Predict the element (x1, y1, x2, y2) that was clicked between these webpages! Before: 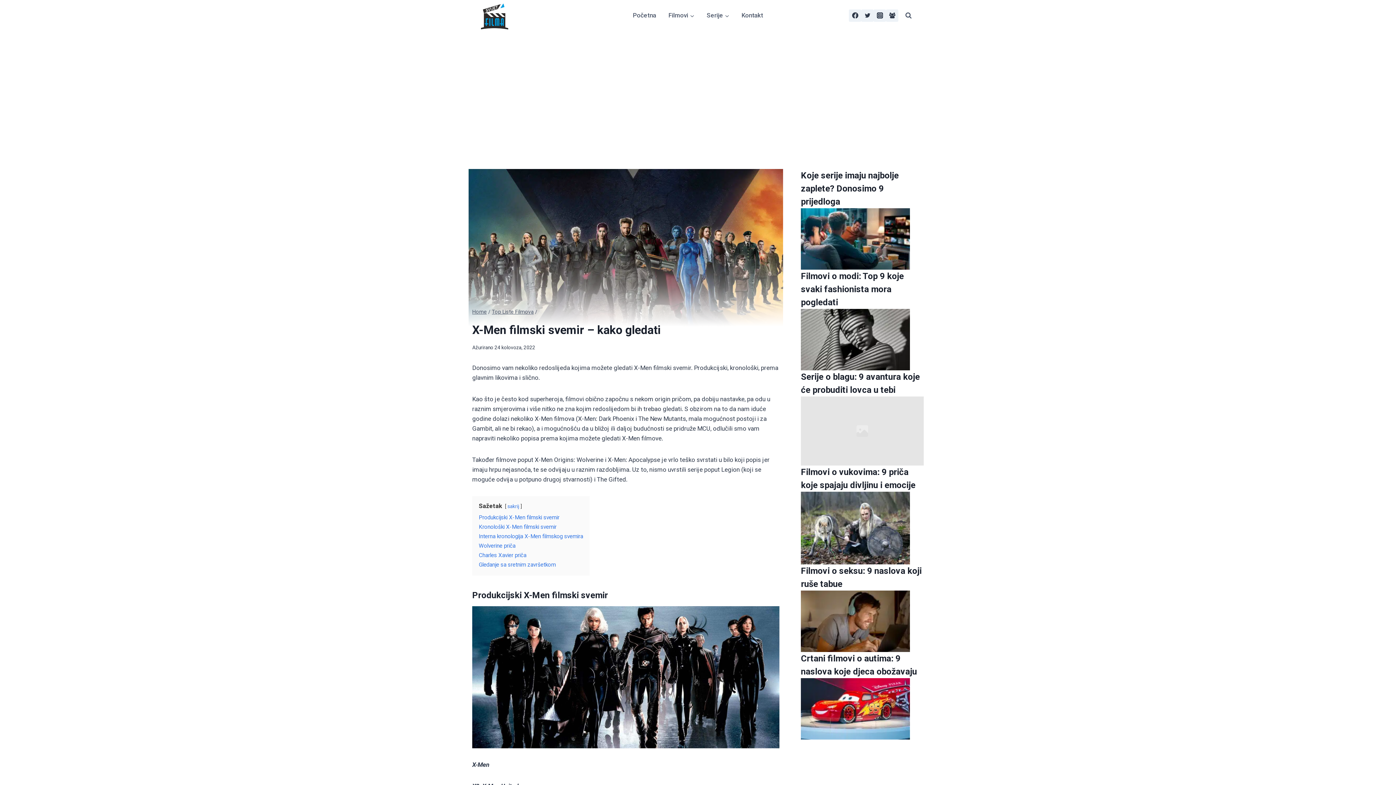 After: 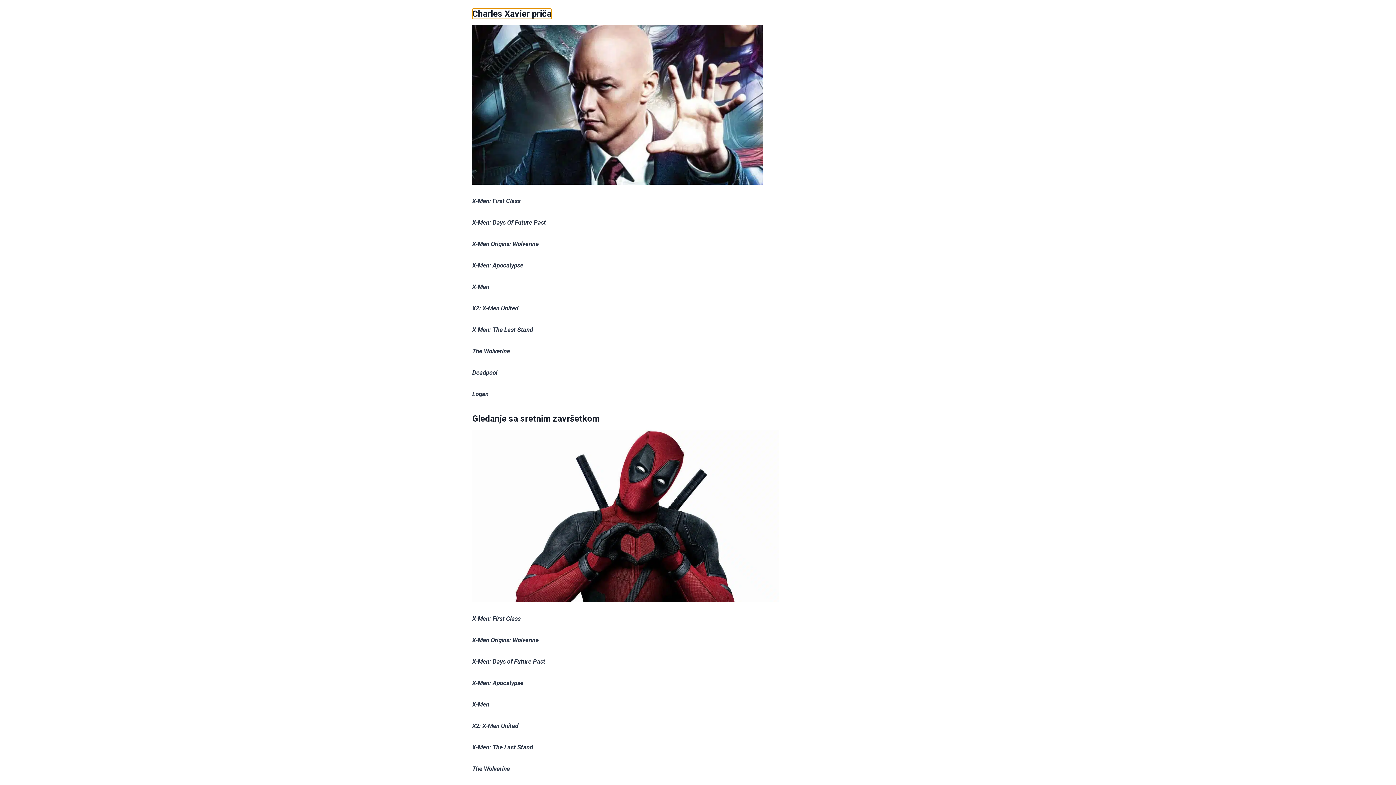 Action: bbox: (478, 552, 526, 558) label: Charles Xavier priča